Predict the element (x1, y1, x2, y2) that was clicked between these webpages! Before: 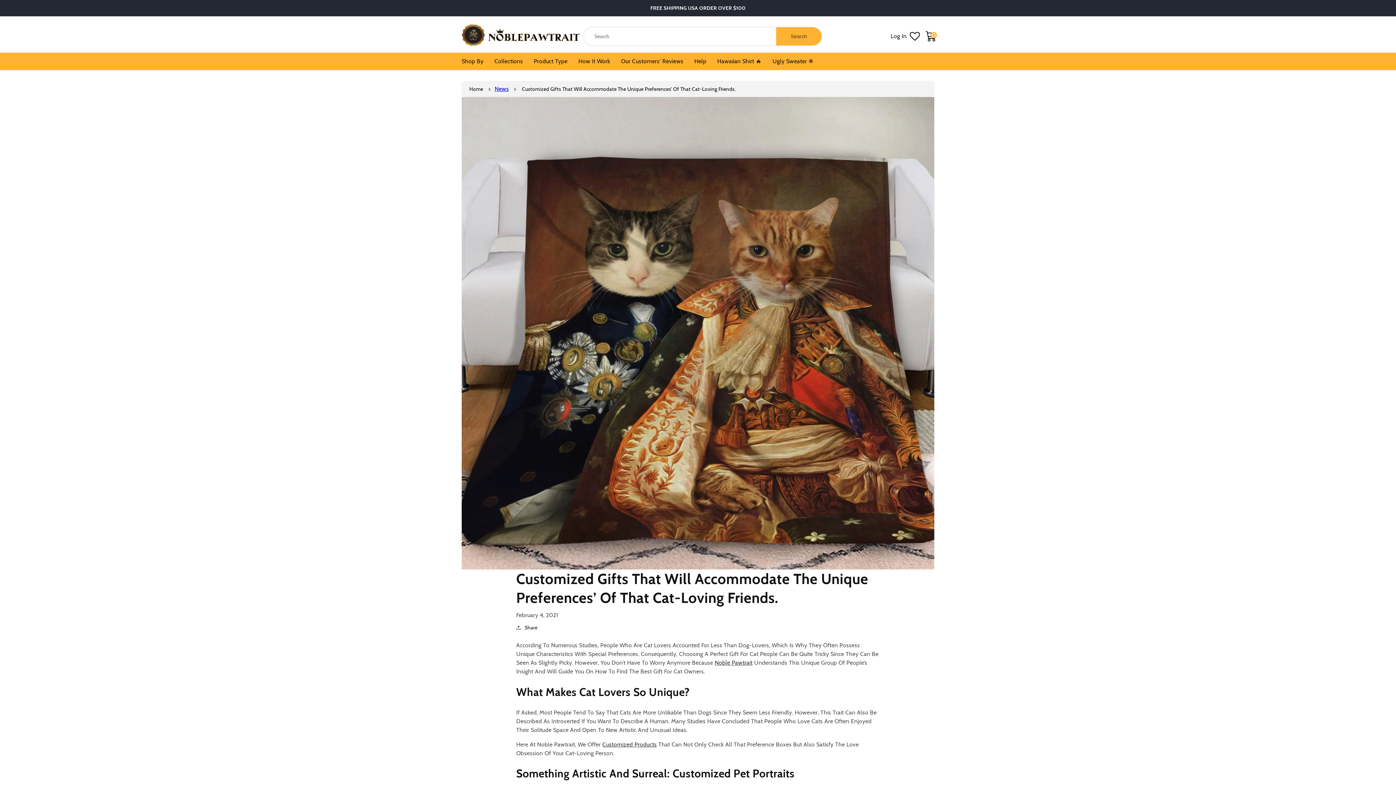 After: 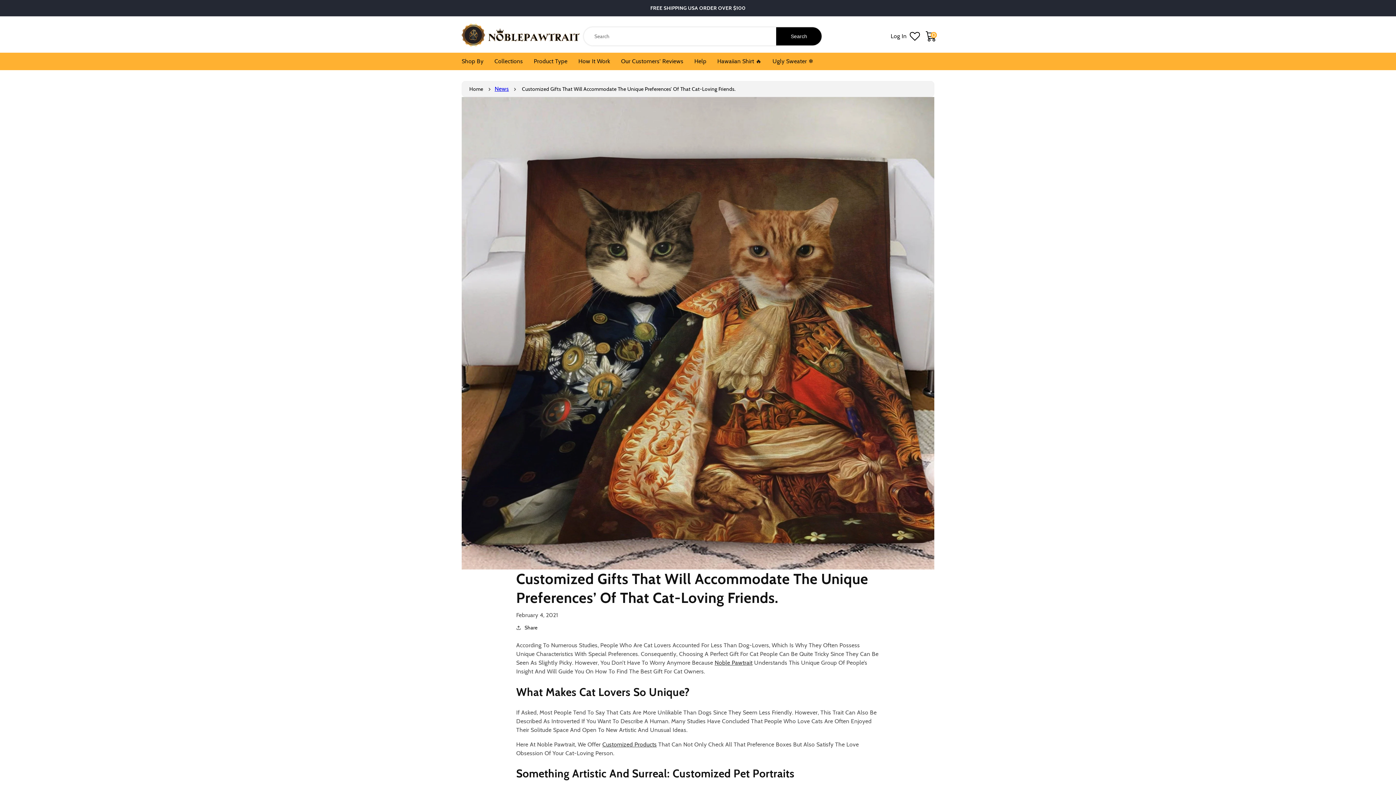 Action: bbox: (776, 27, 821, 45) label: Search